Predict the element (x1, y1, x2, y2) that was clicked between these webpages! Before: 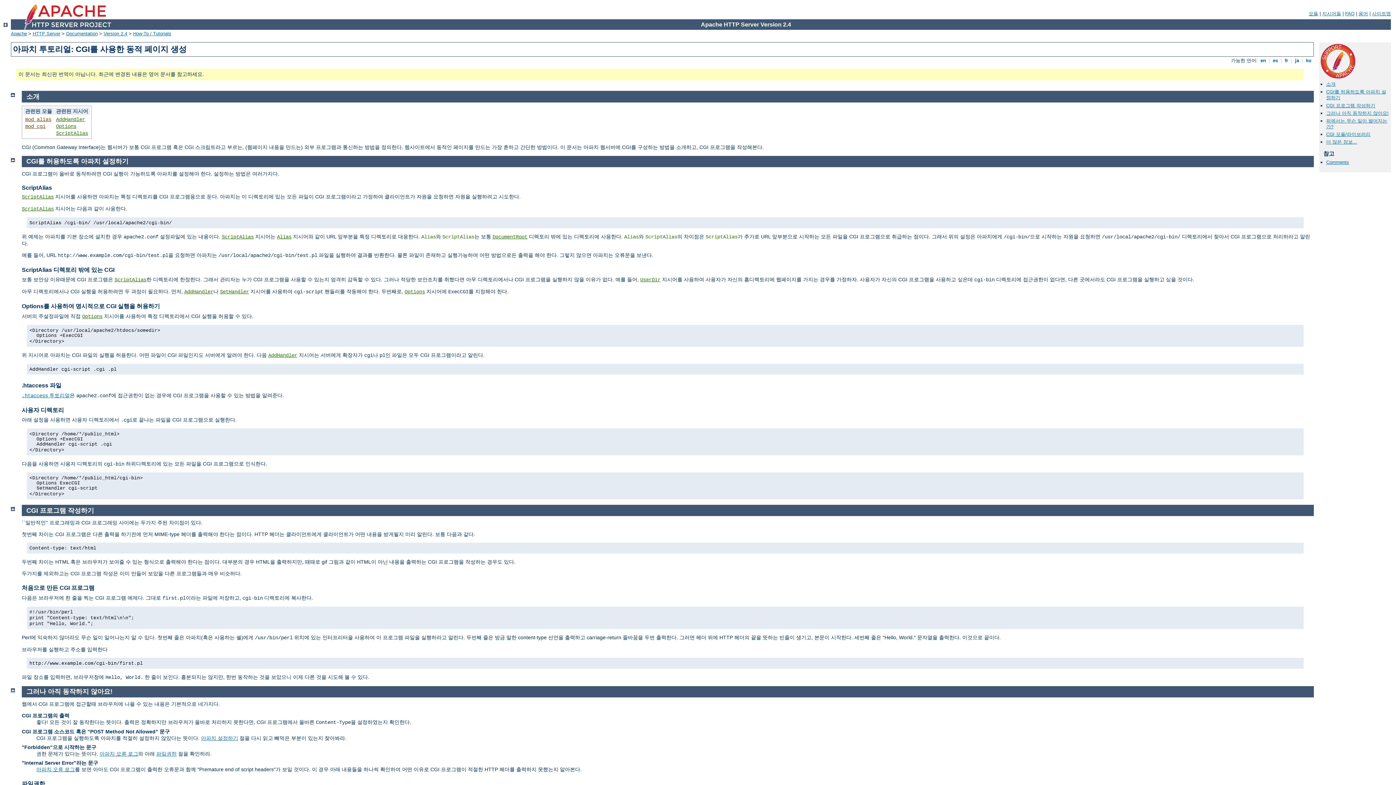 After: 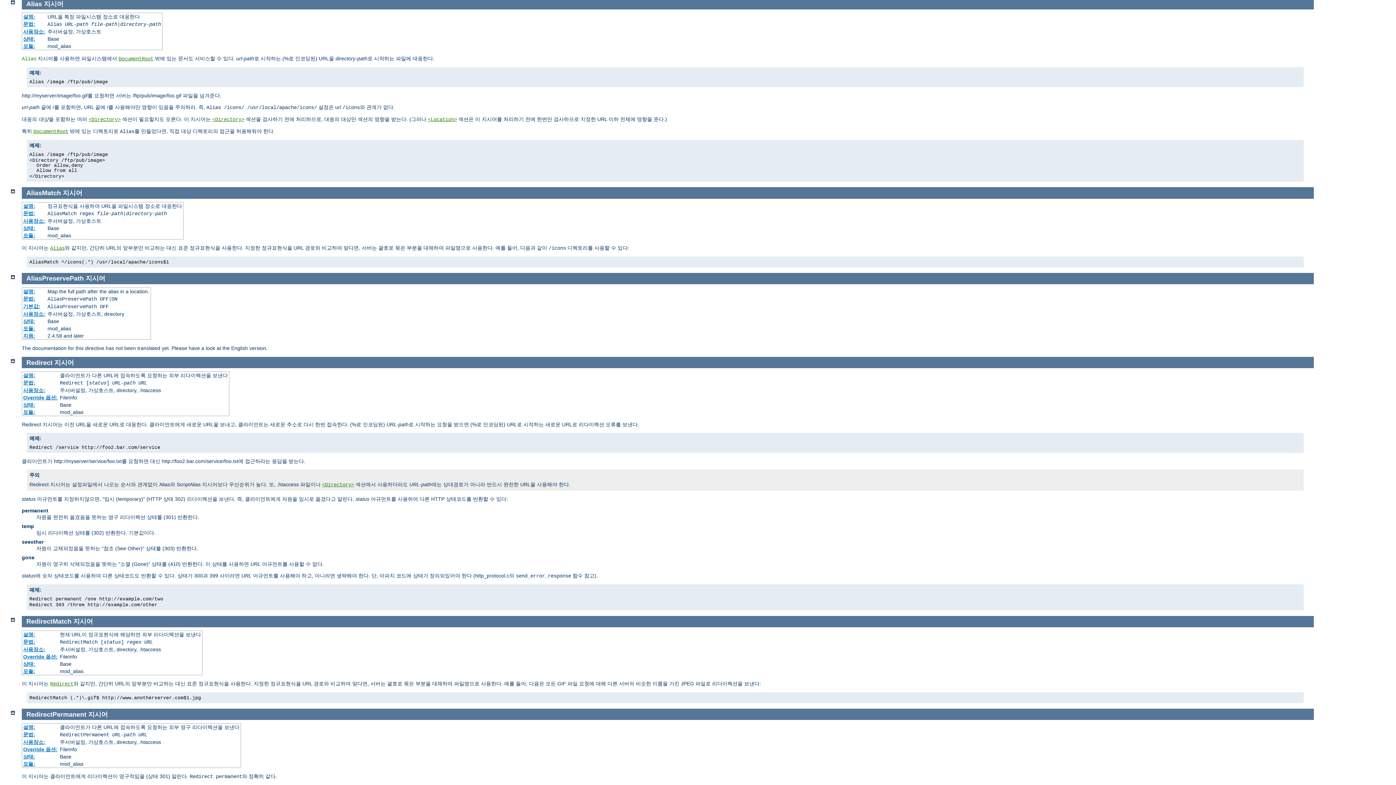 Action: label: Alias bbox: (277, 234, 291, 240)